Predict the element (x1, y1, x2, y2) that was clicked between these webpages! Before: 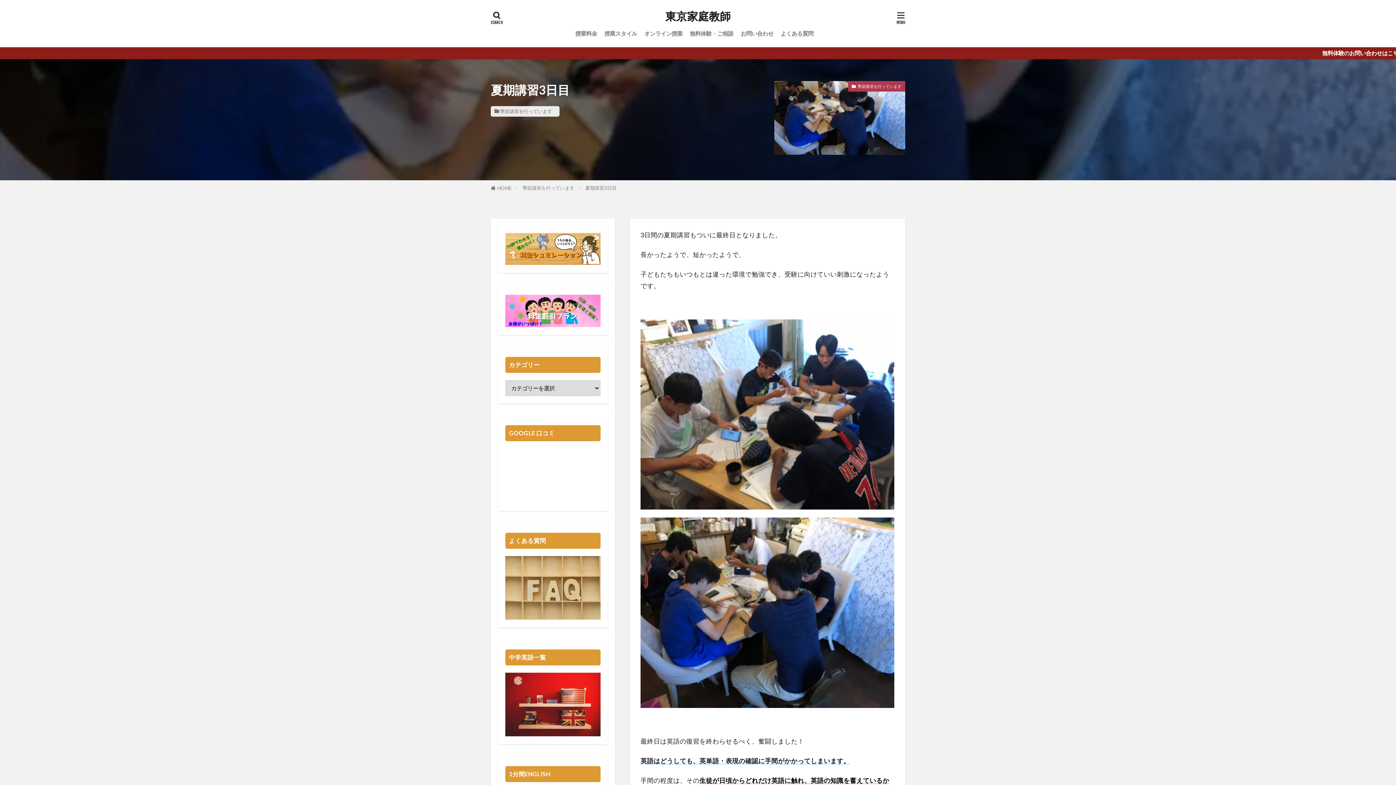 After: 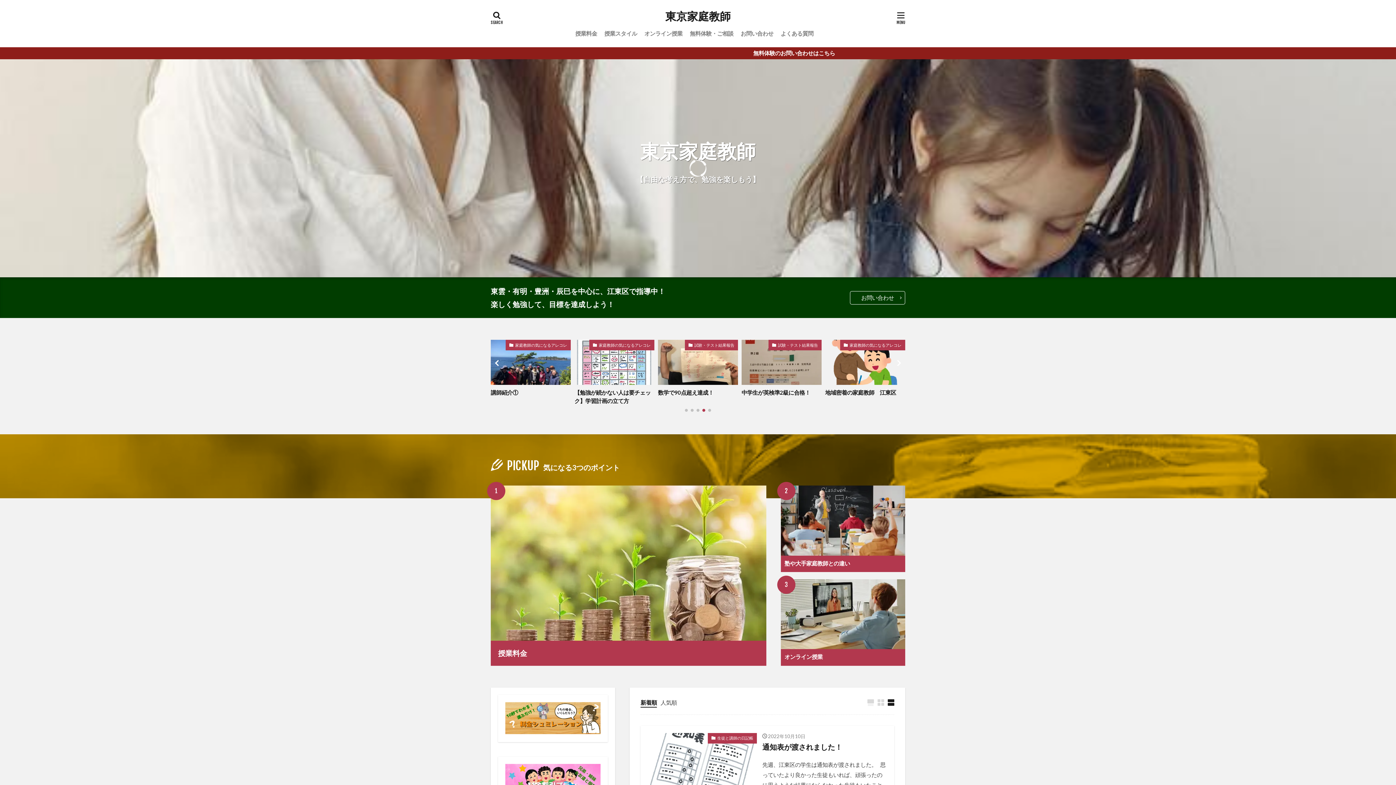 Action: label: 東京家庭教師 bbox: (665, 10, 730, 21)